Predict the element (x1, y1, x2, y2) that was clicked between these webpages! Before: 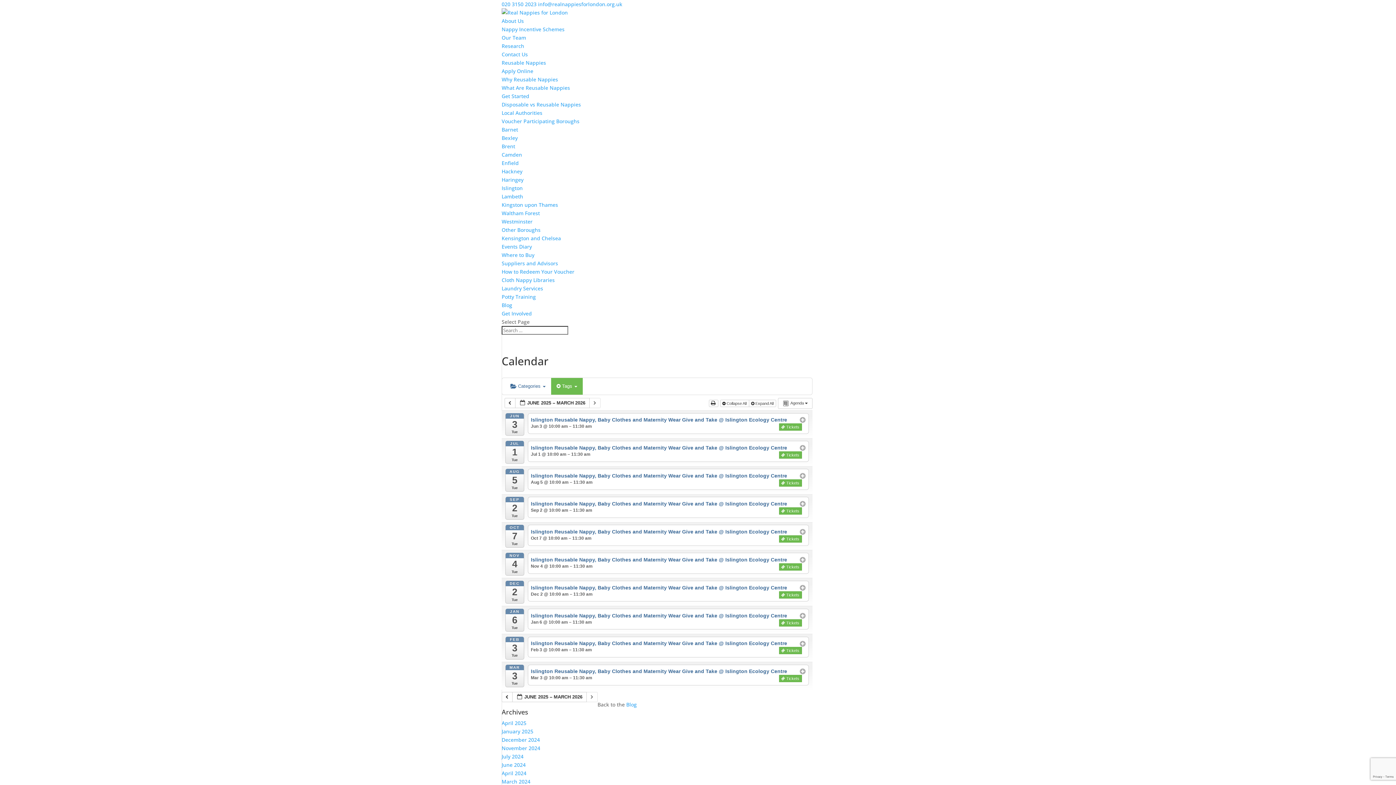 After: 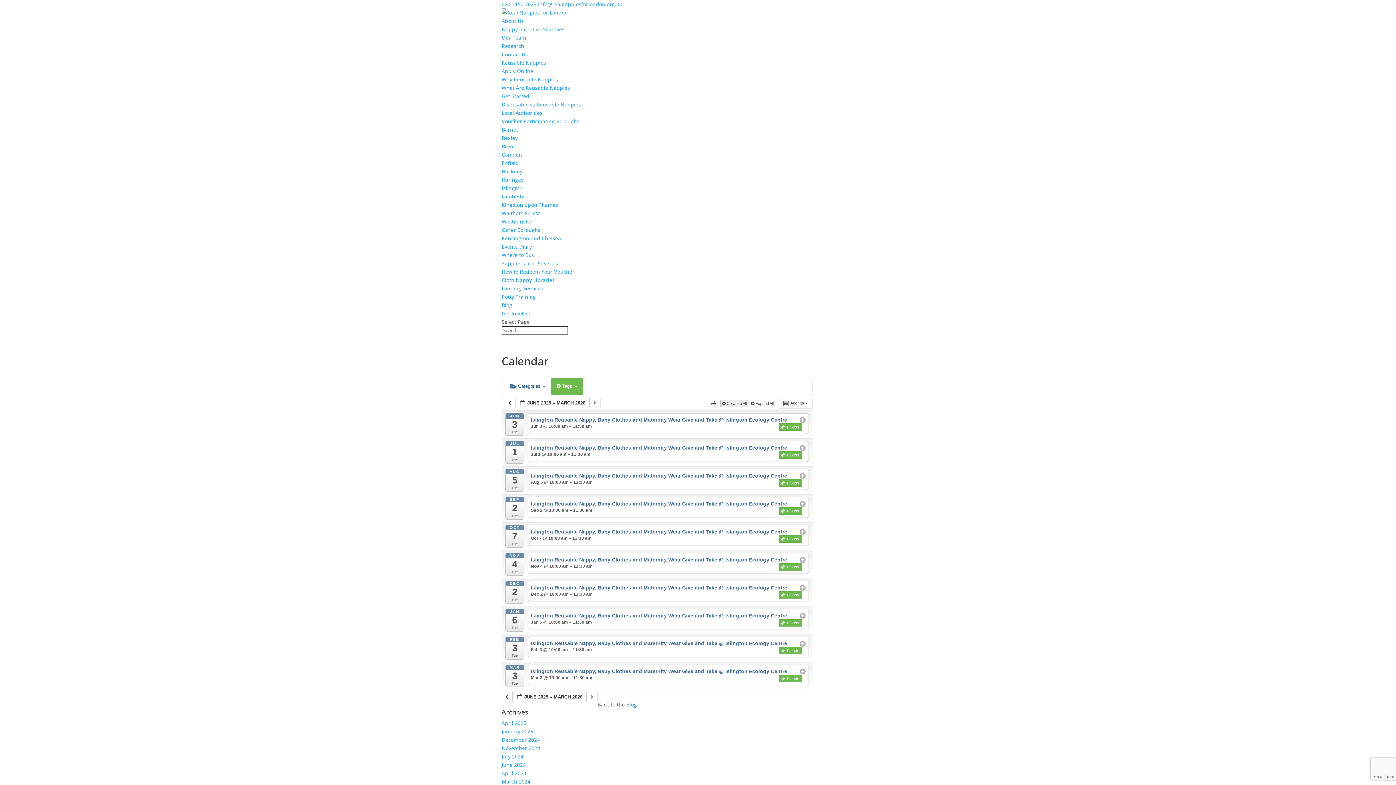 Action: label:  Collapse All  bbox: (720, 400, 749, 407)